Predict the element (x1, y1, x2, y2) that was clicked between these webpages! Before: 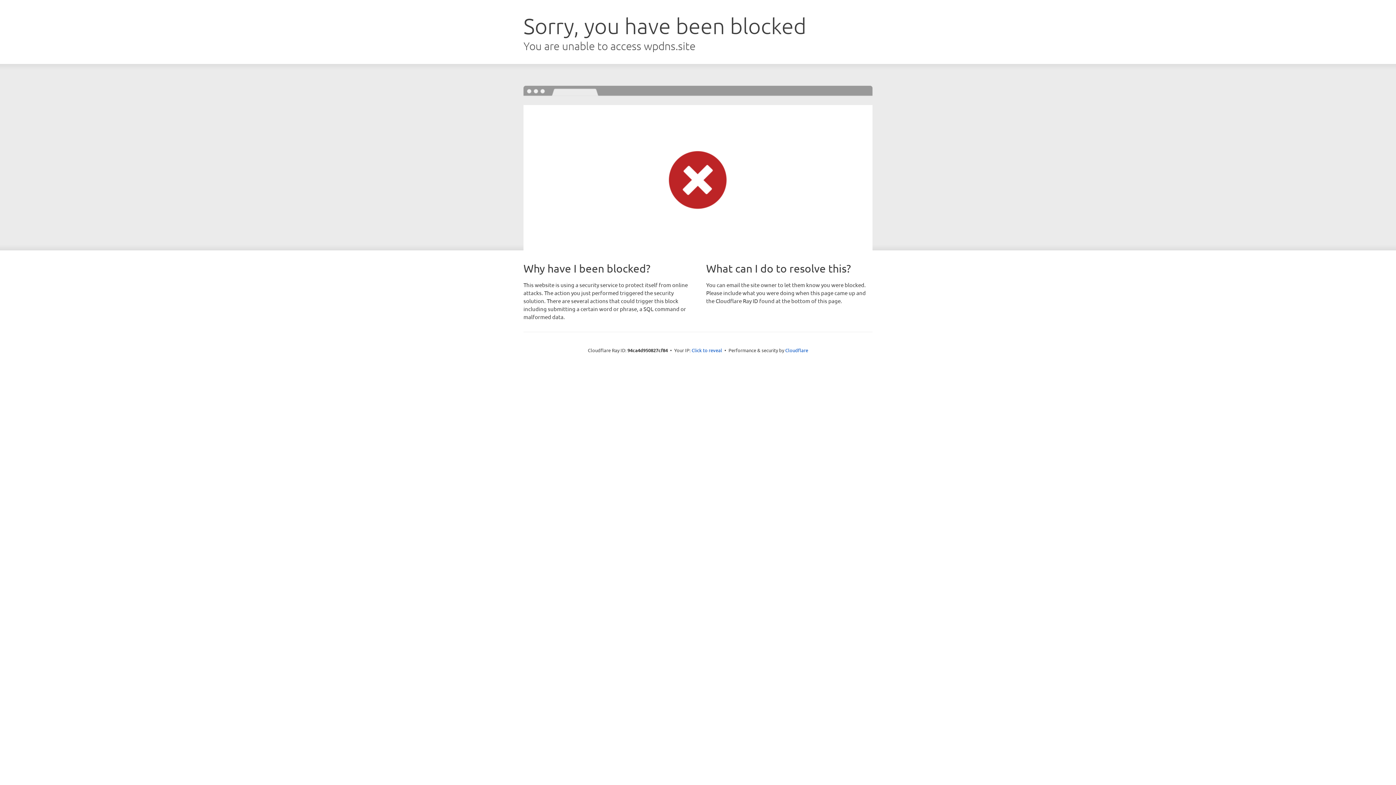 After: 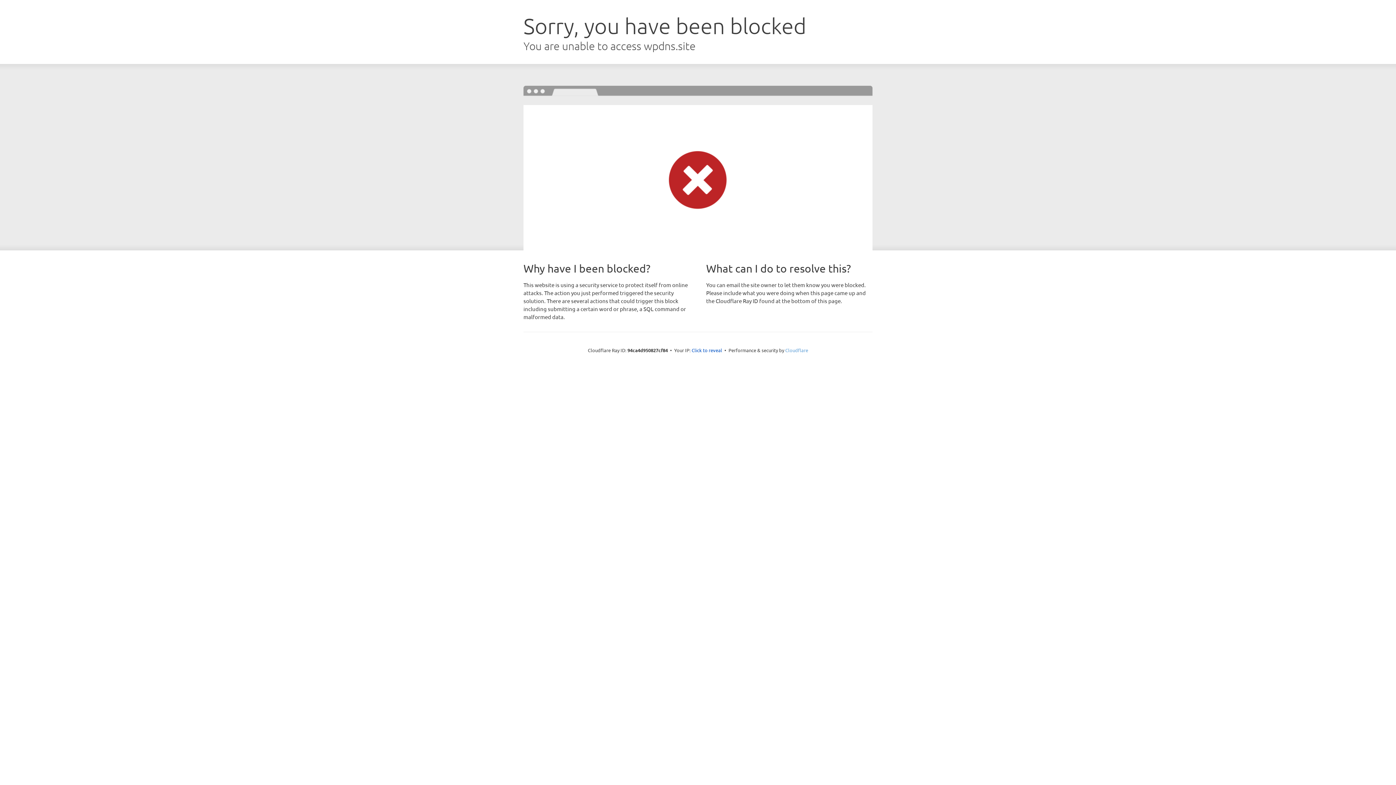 Action: bbox: (785, 347, 808, 353) label: Cloudflare